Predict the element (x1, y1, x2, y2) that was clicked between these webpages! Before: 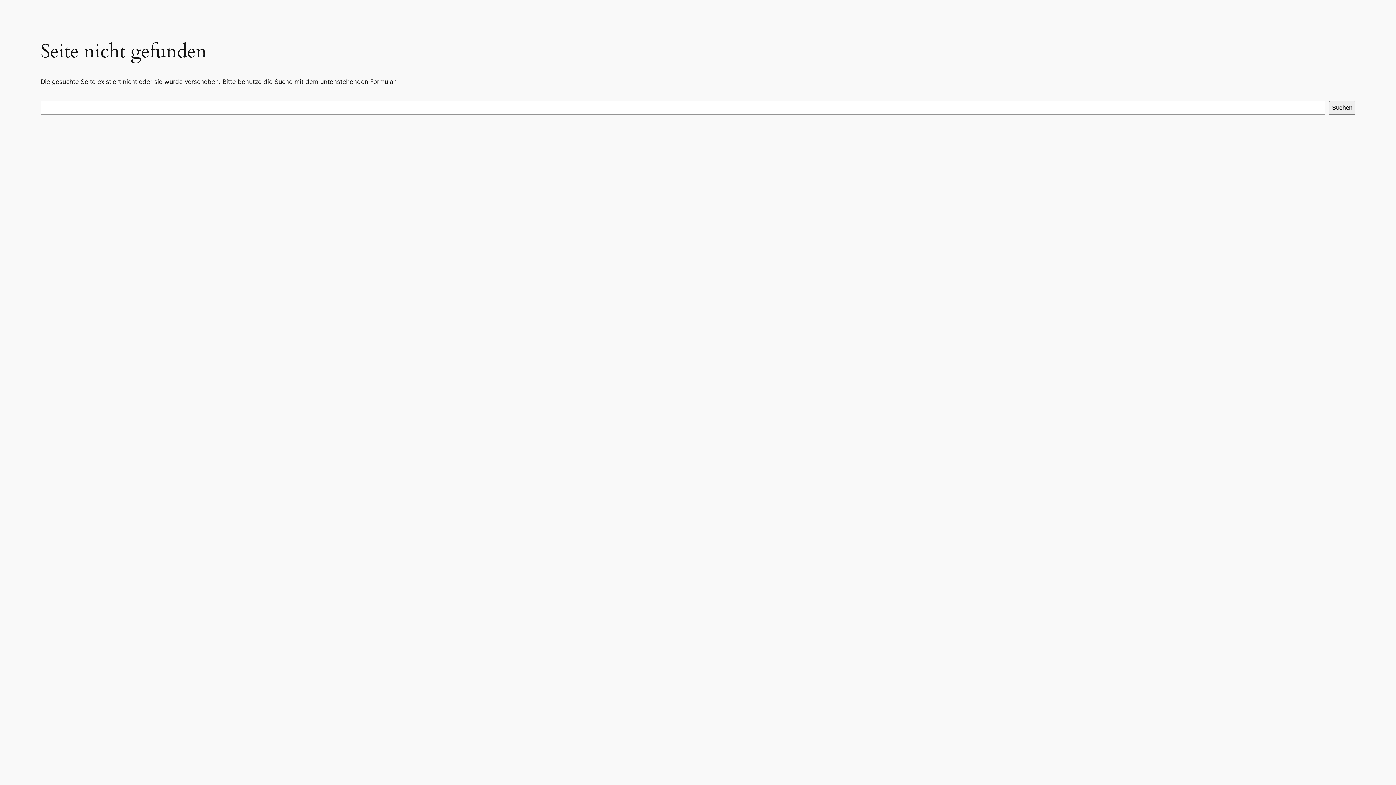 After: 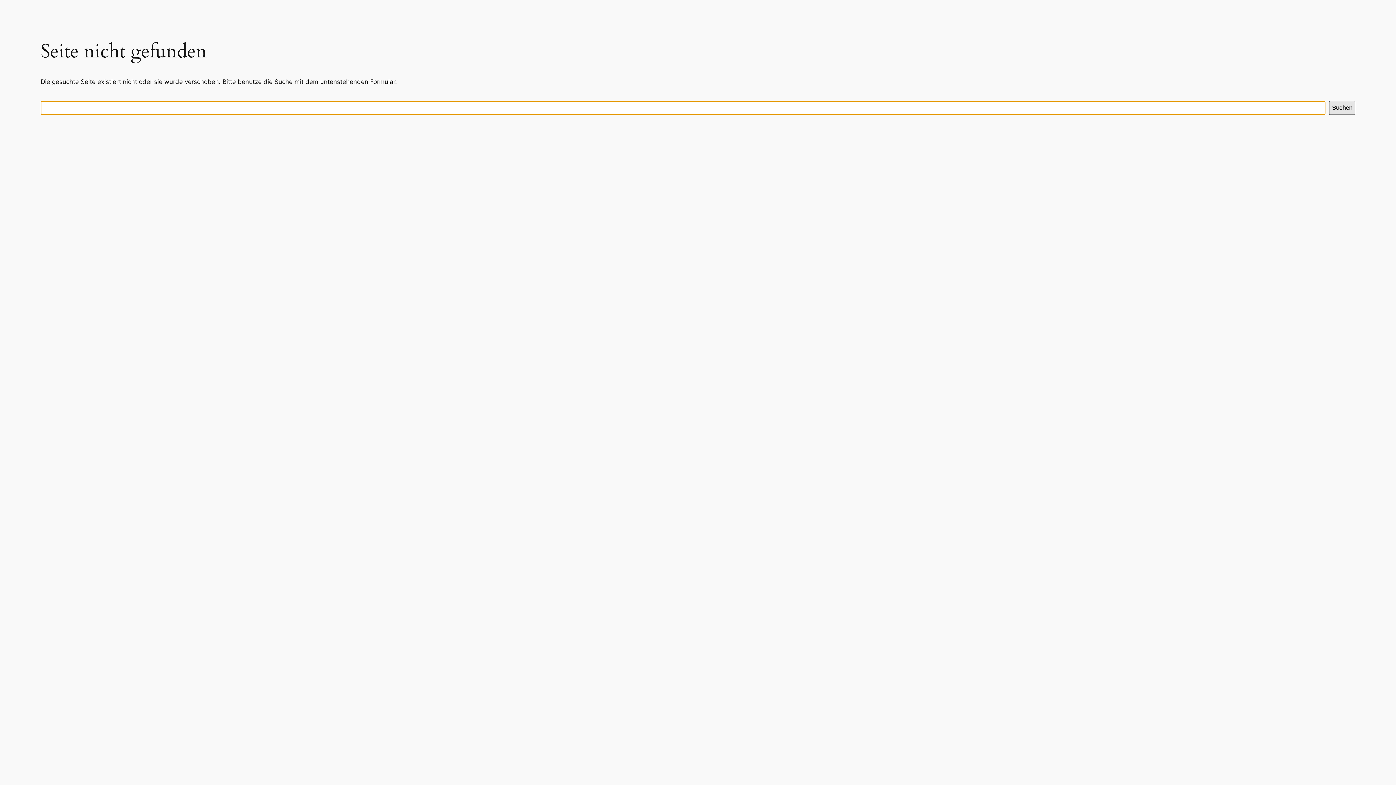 Action: label: Suchen bbox: (1329, 101, 1355, 114)